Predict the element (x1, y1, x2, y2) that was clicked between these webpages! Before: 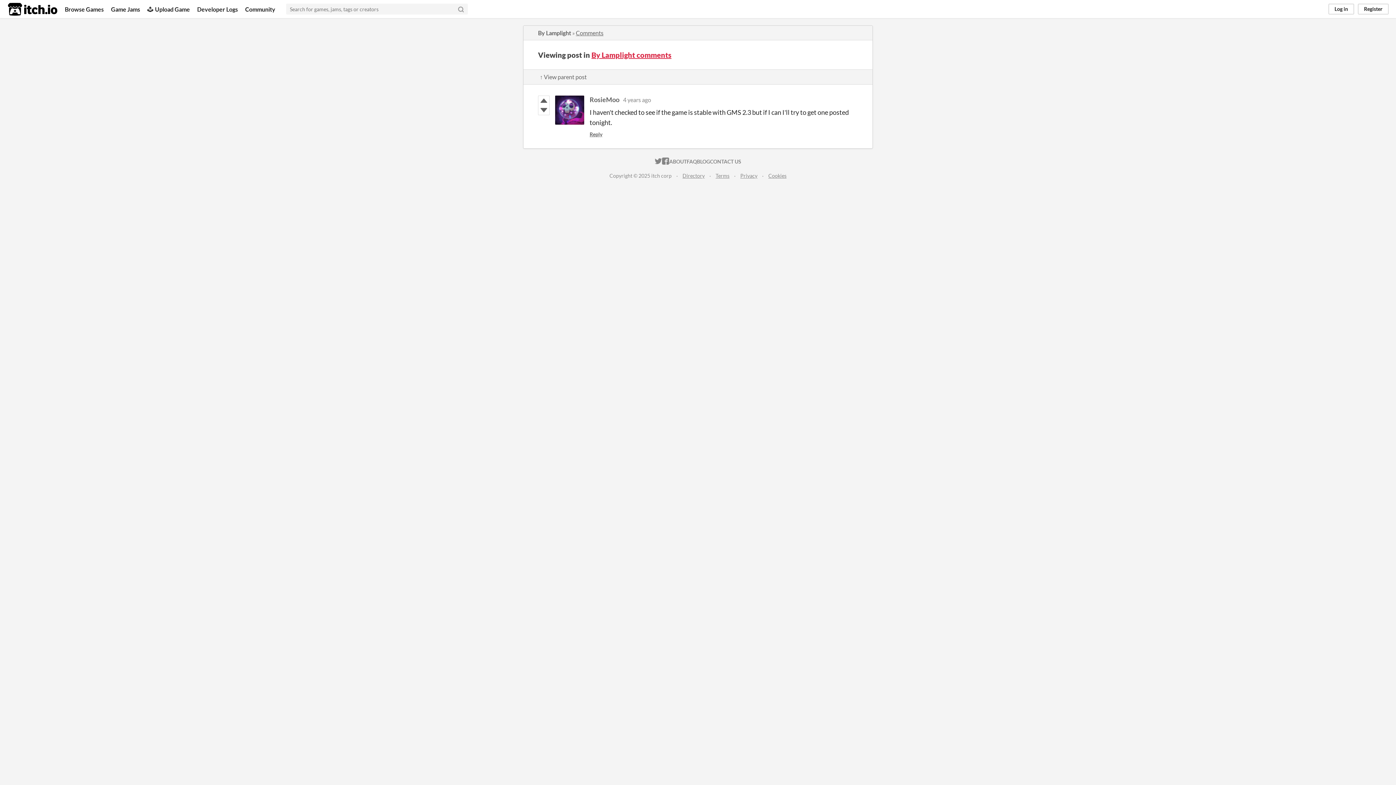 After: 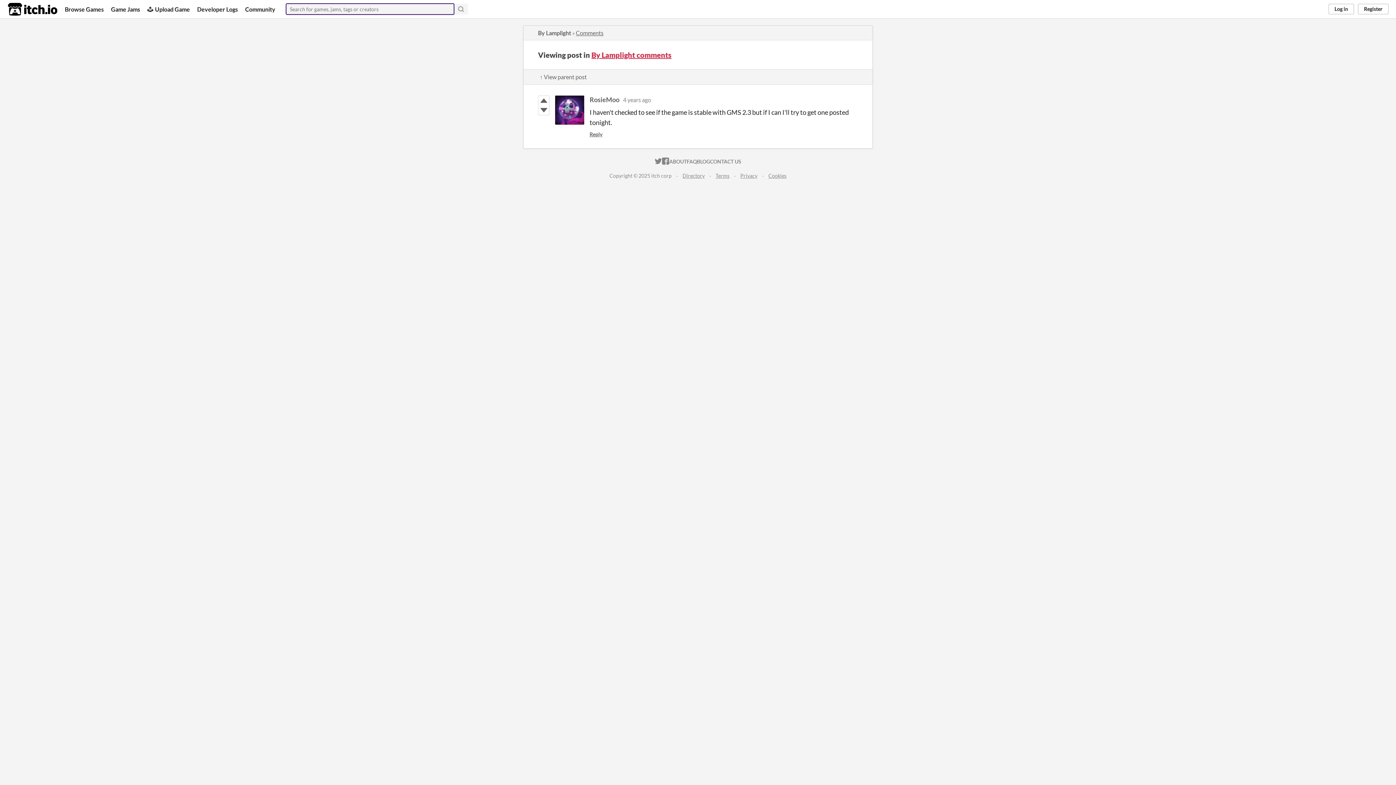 Action: bbox: (454, 3, 468, 14) label: Search